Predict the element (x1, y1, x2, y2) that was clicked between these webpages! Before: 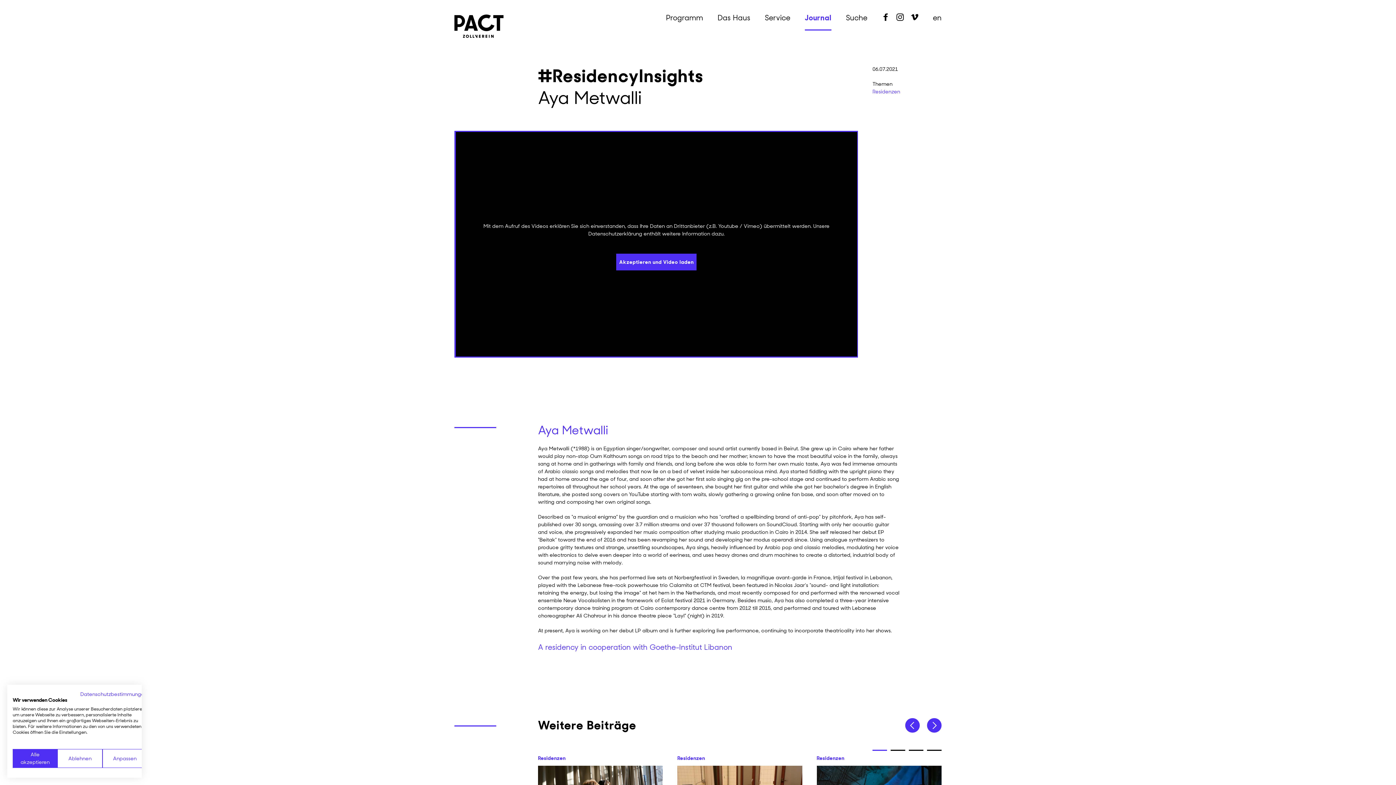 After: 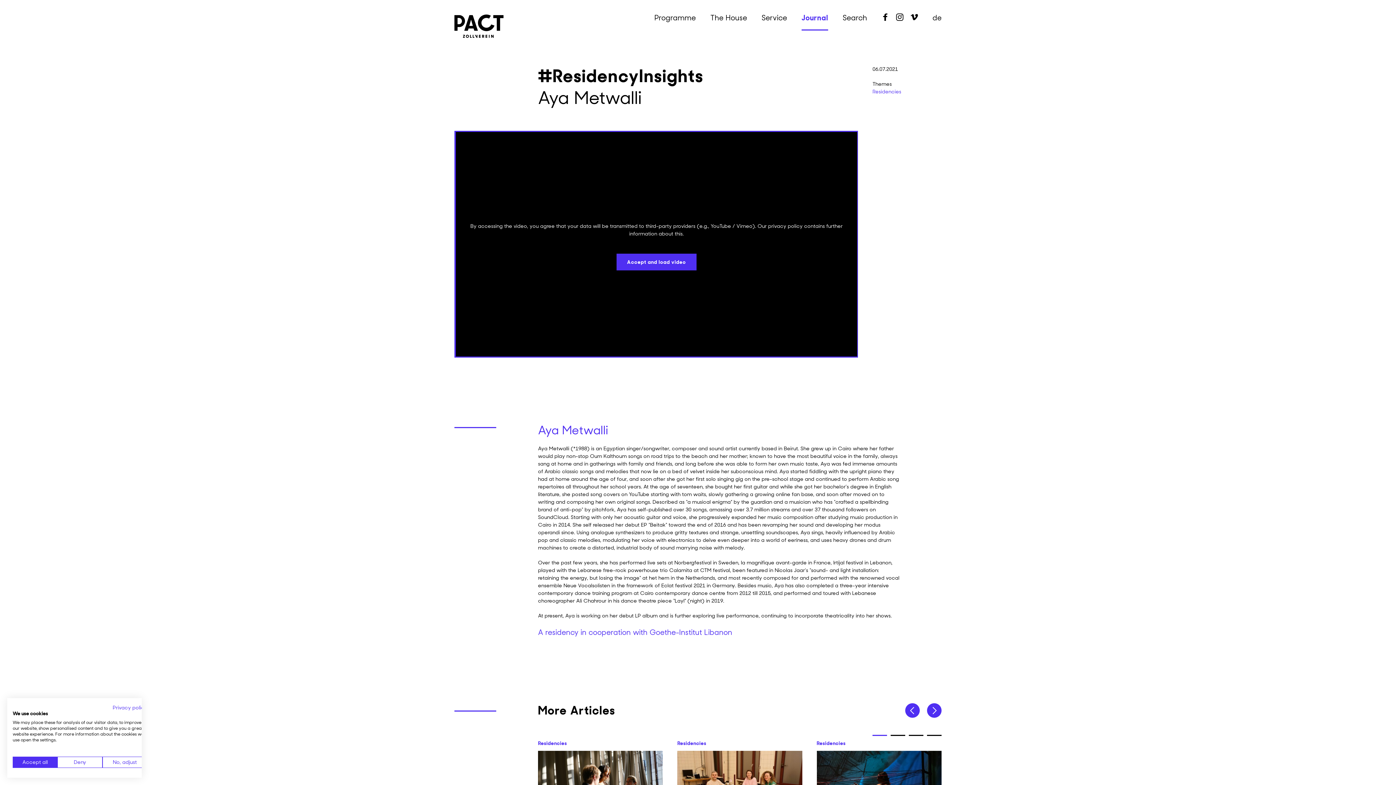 Action: label: en bbox: (933, 13, 941, 22)